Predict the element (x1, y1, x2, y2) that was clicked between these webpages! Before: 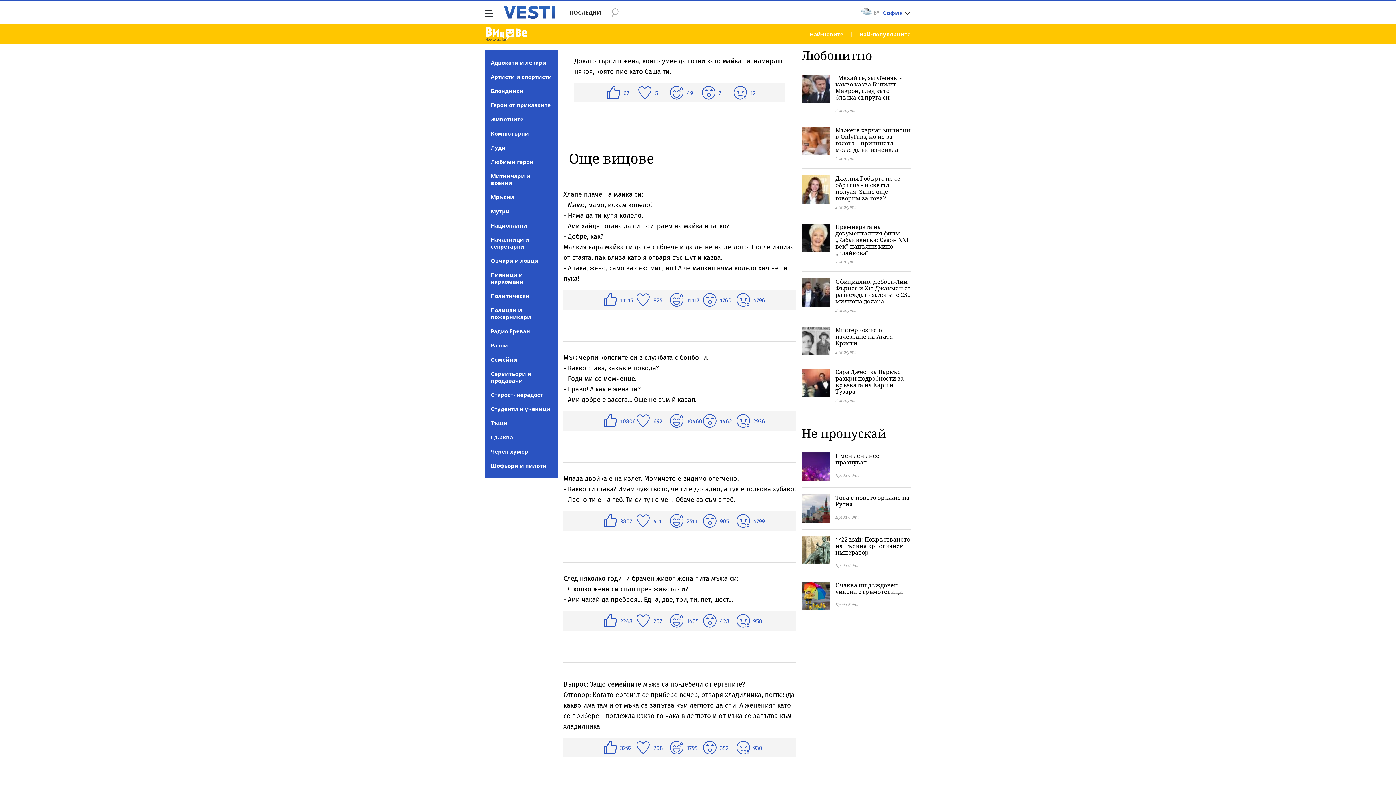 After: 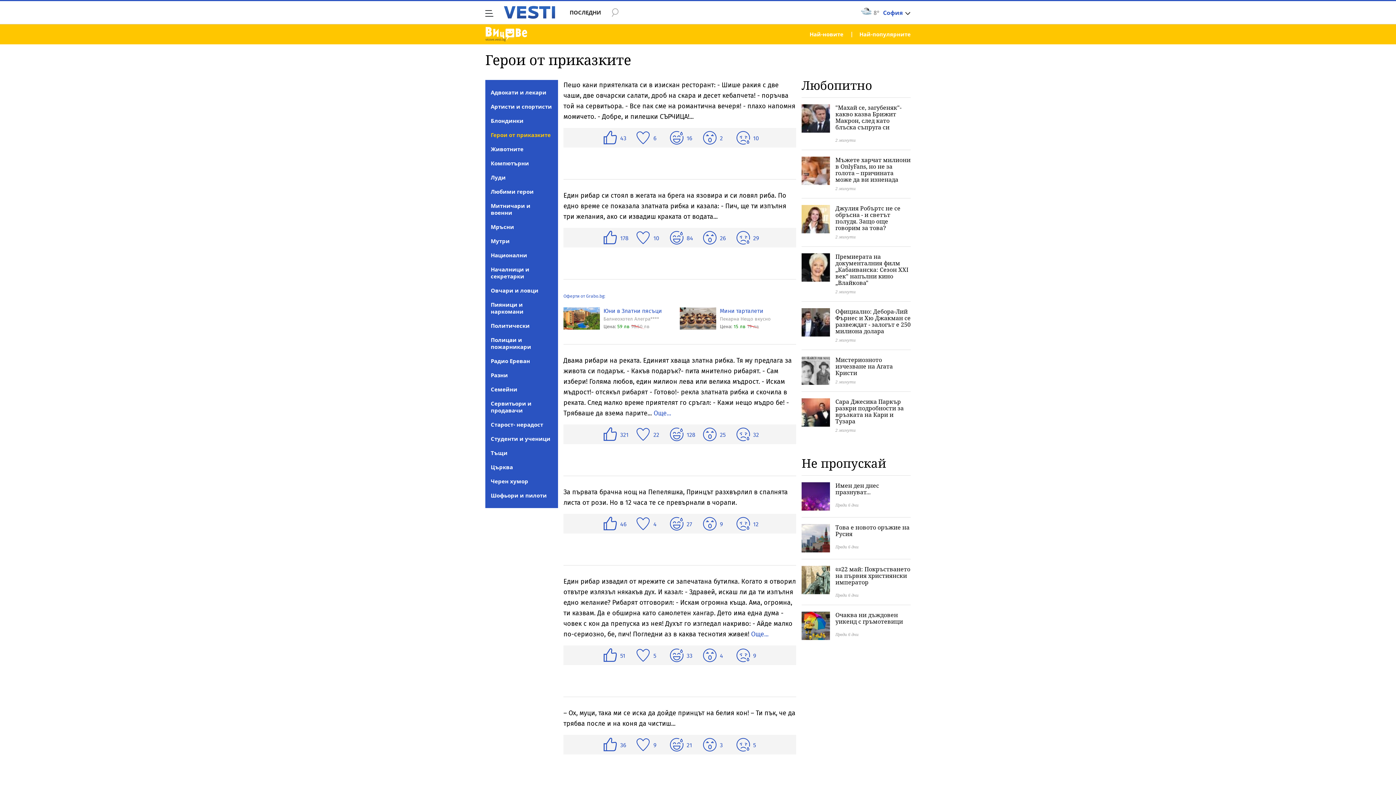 Action: label: Герои от приказките bbox: (490, 101, 550, 108)